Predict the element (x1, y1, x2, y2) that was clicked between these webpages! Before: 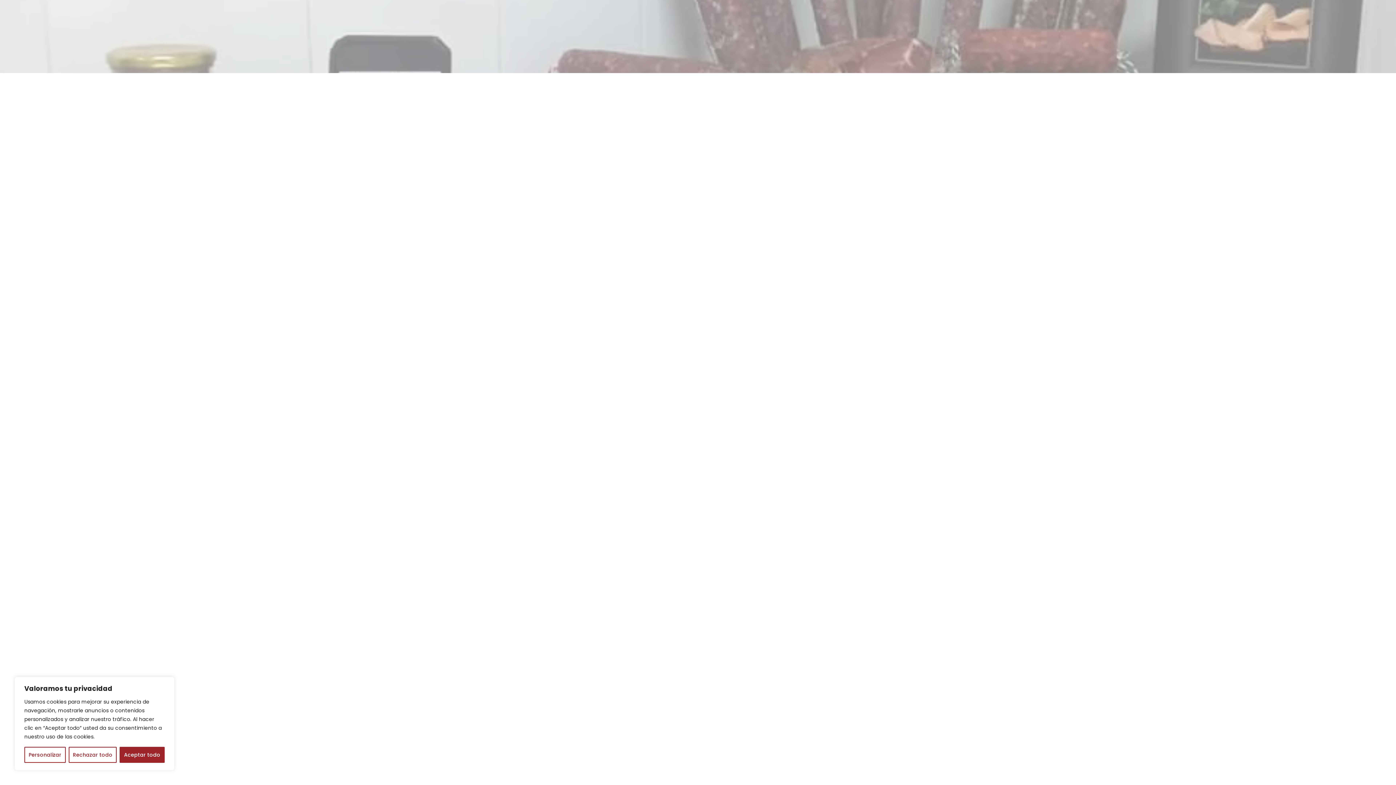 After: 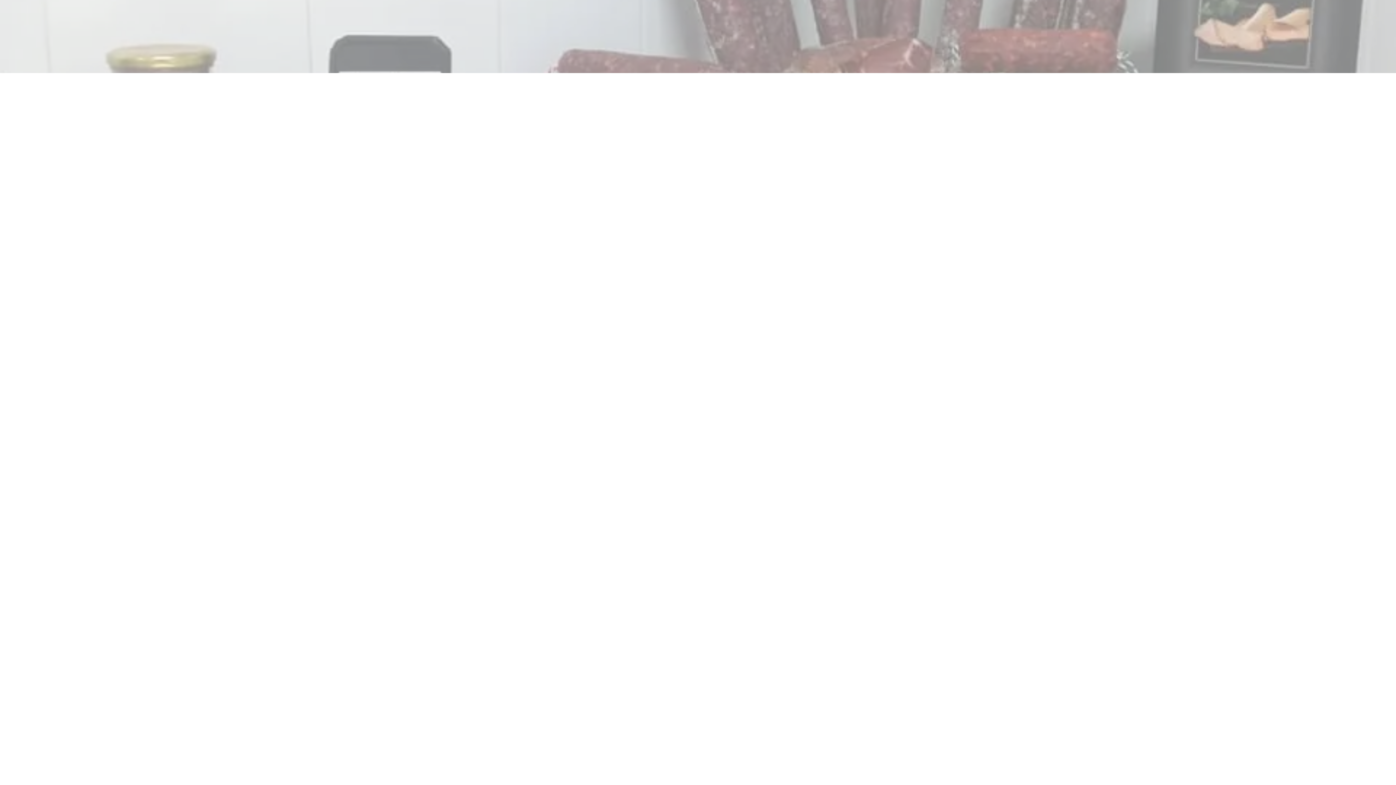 Action: bbox: (119, 747, 164, 763) label: Aceptar todo